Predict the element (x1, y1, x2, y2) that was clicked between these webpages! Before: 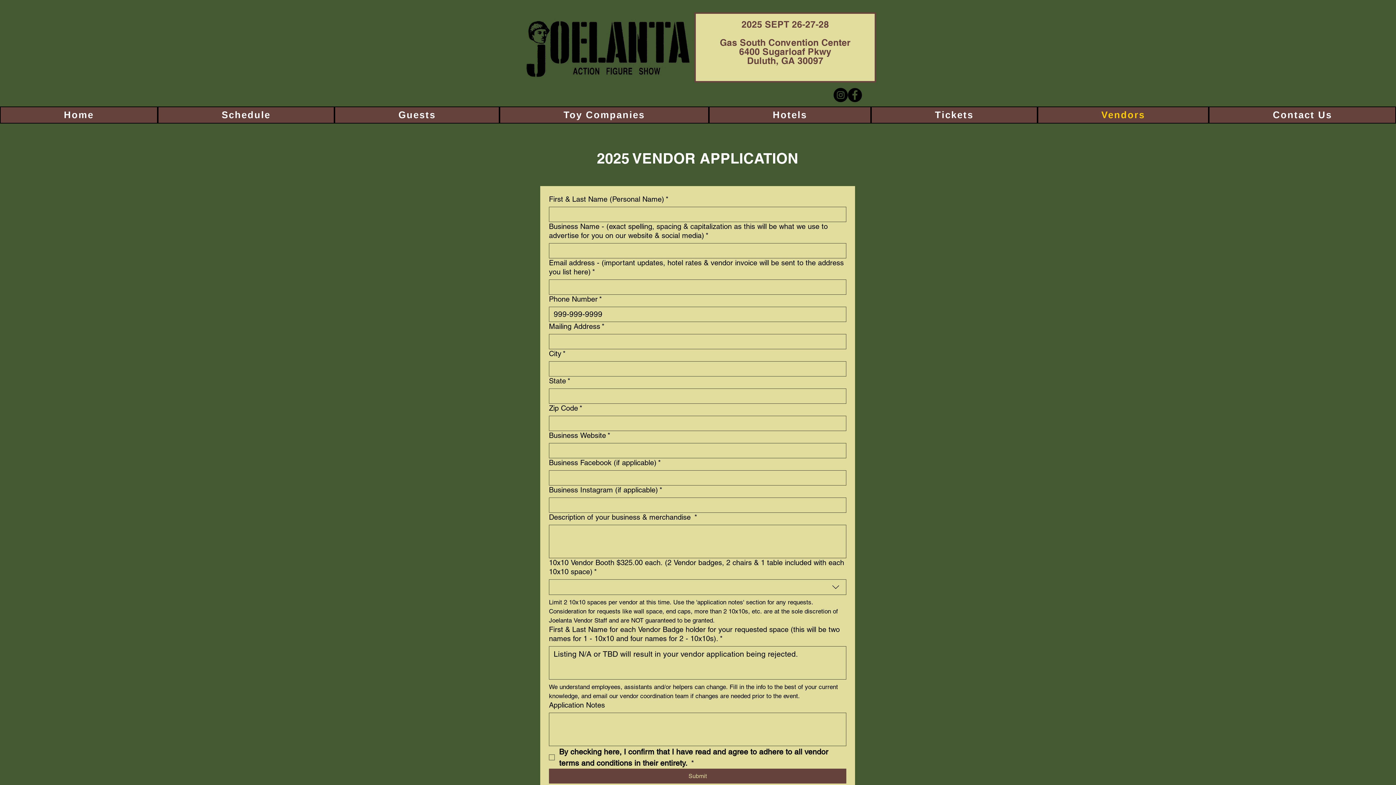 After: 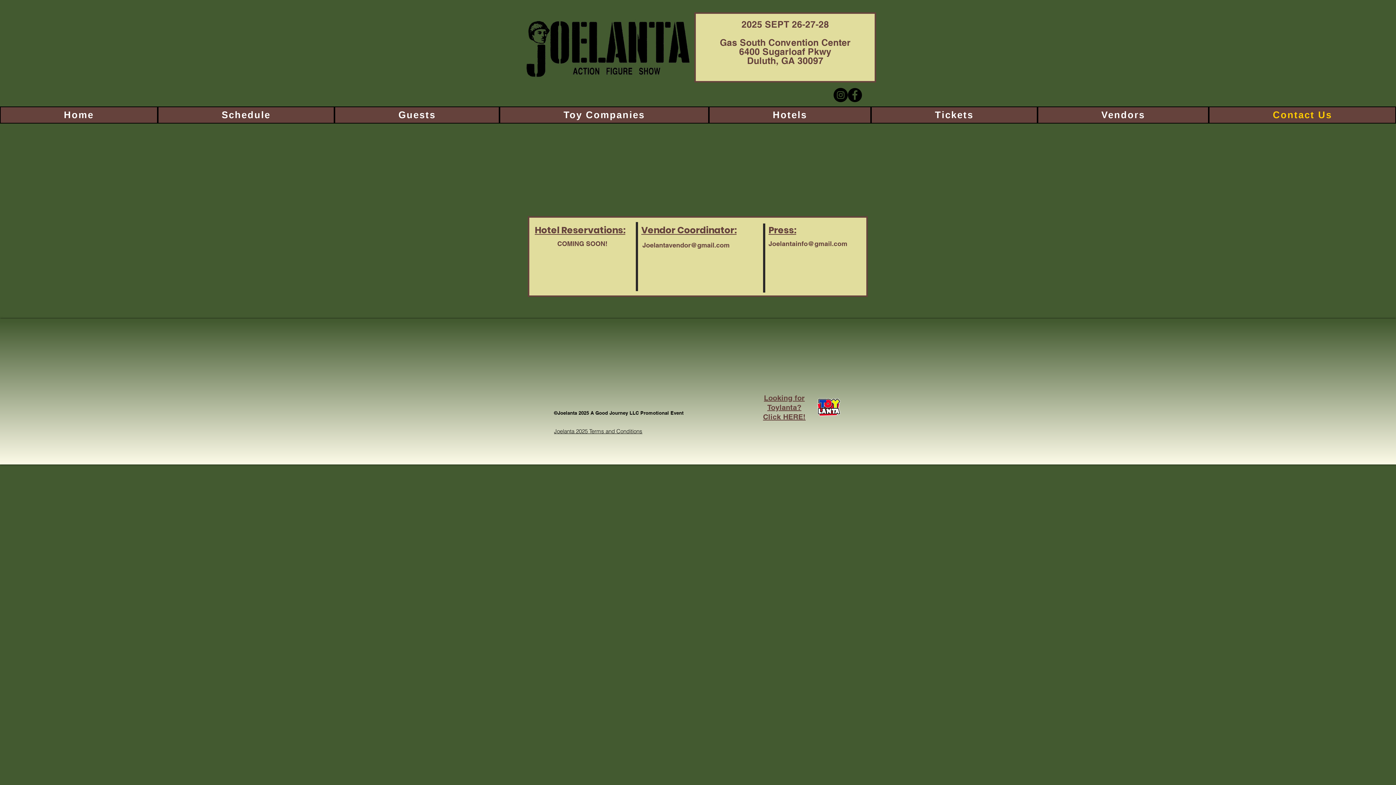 Action: bbox: (1209, 106, 1396, 123) label: Contact Us